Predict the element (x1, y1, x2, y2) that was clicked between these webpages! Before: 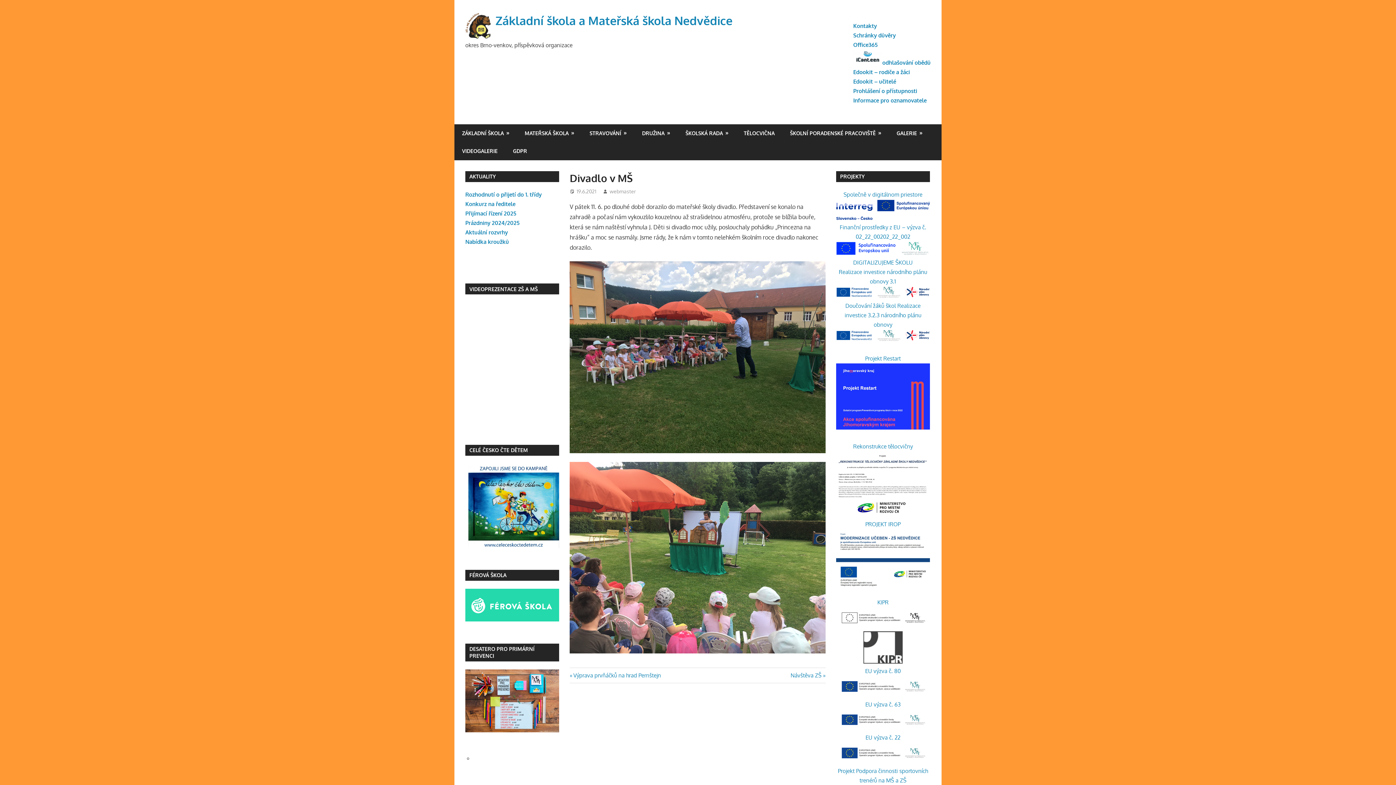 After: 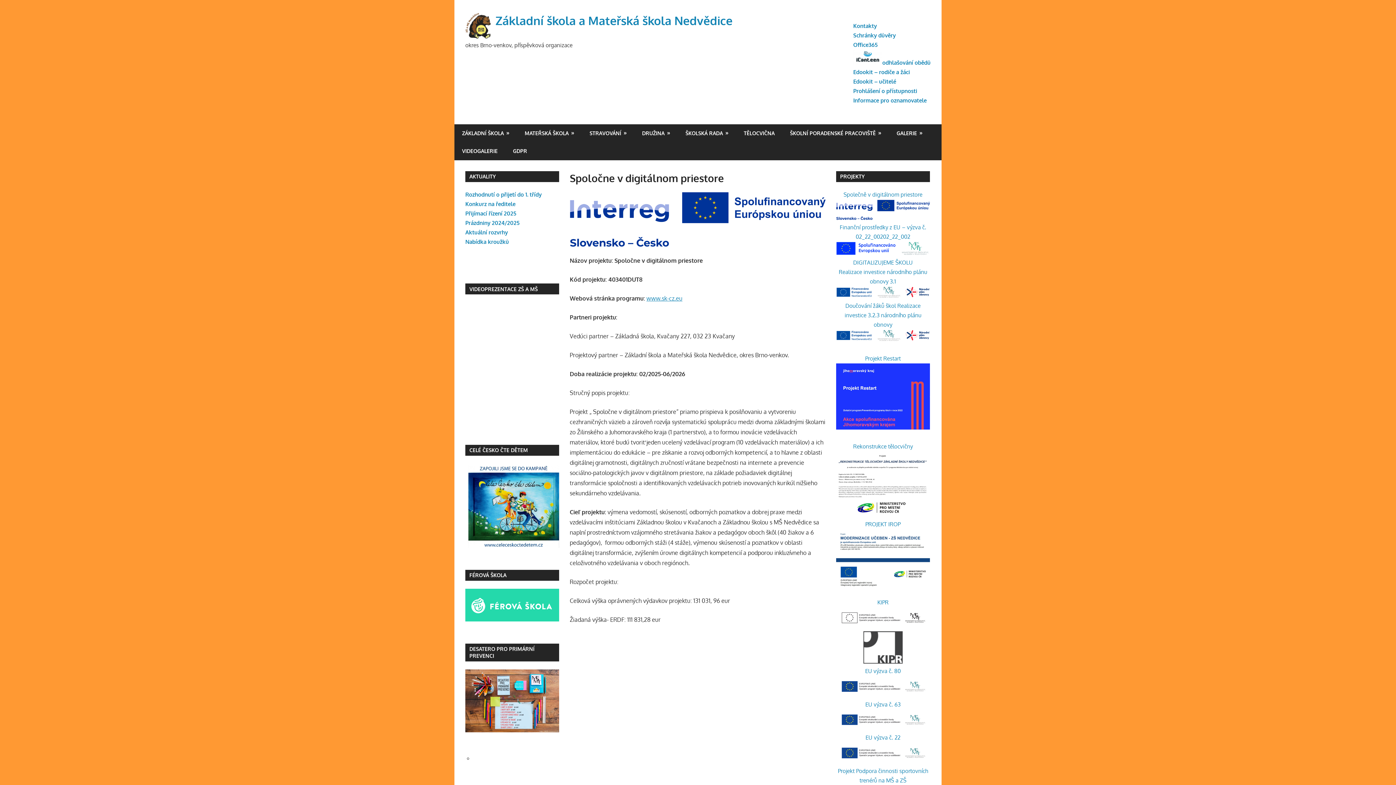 Action: bbox: (836, 191, 930, 221) label: Společně v digitálnom priestore 